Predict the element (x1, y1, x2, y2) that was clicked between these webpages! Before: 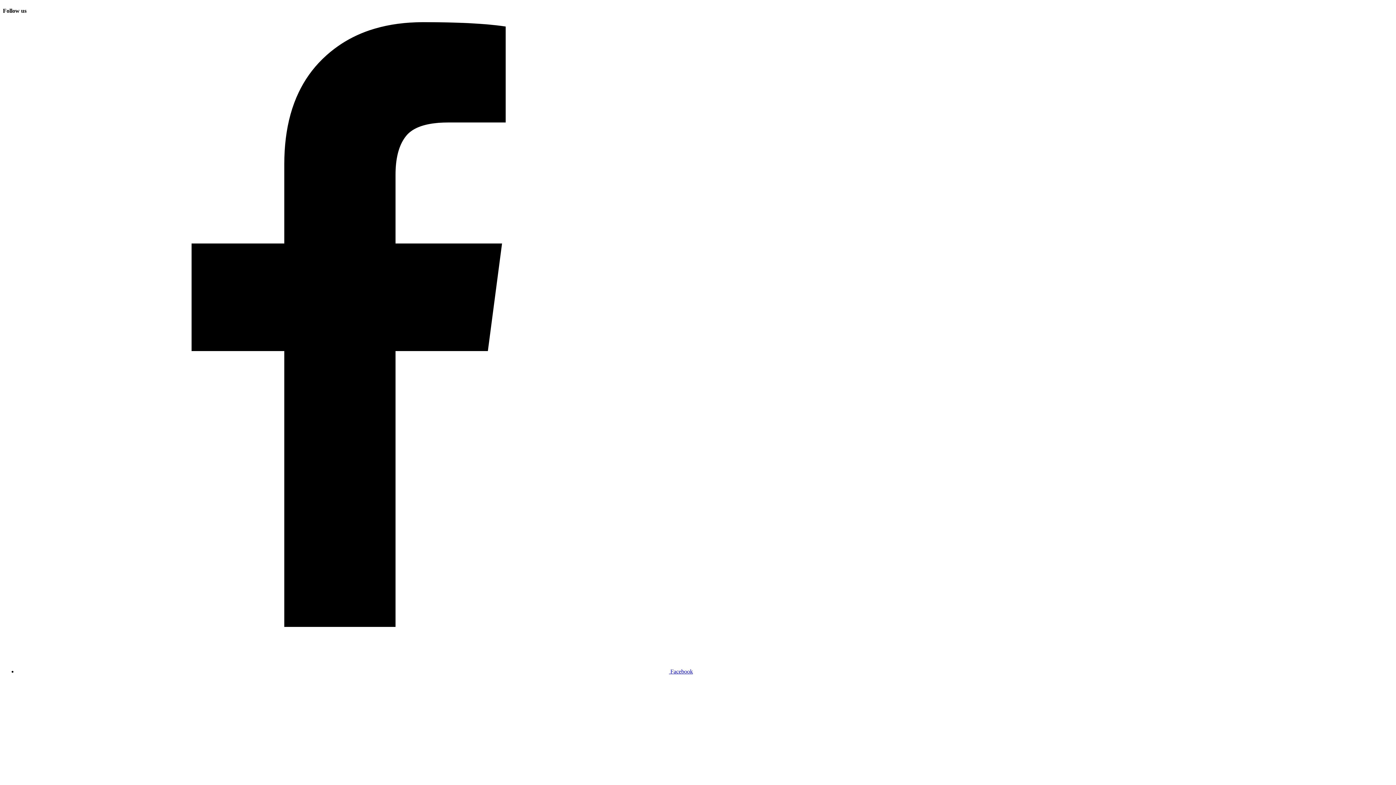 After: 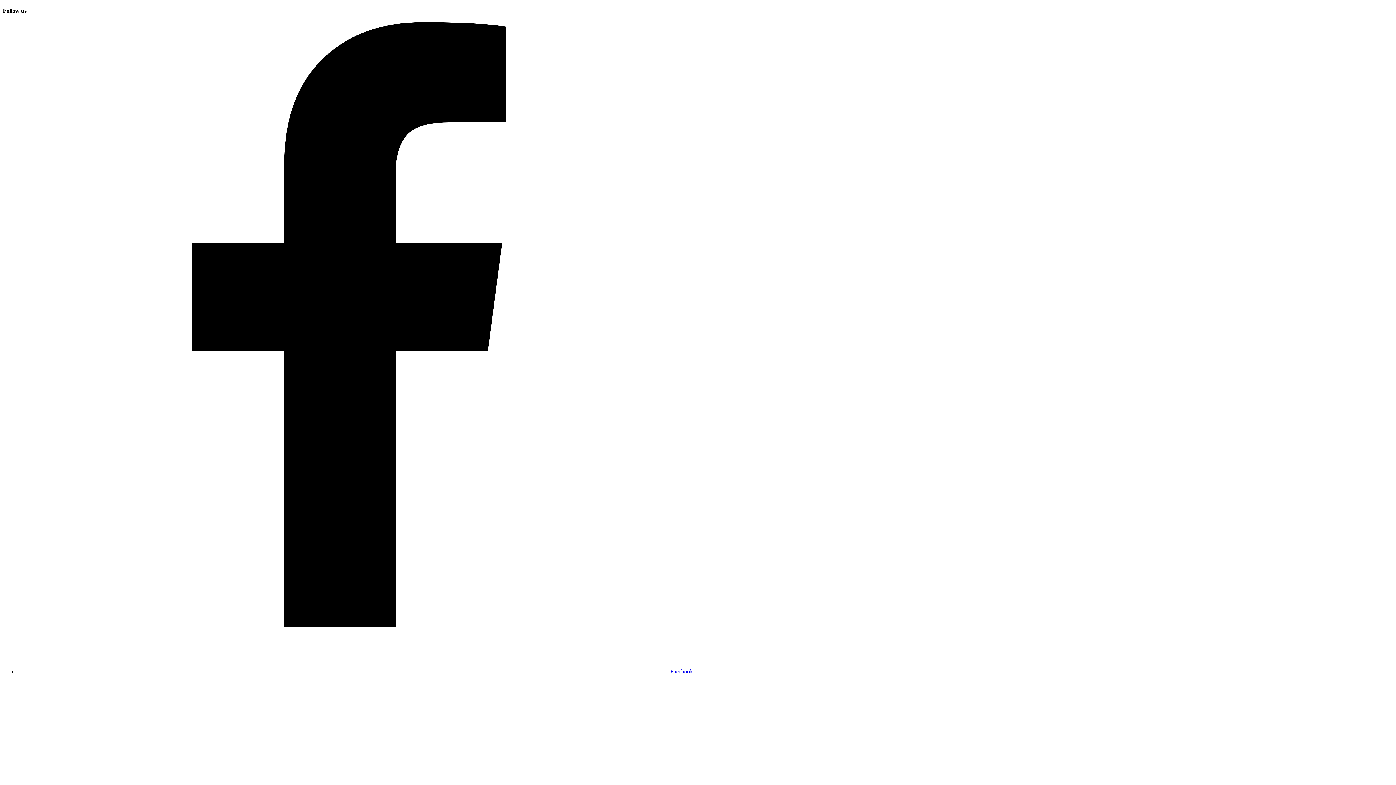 Action: label:  Facebook bbox: (17, 668, 693, 674)